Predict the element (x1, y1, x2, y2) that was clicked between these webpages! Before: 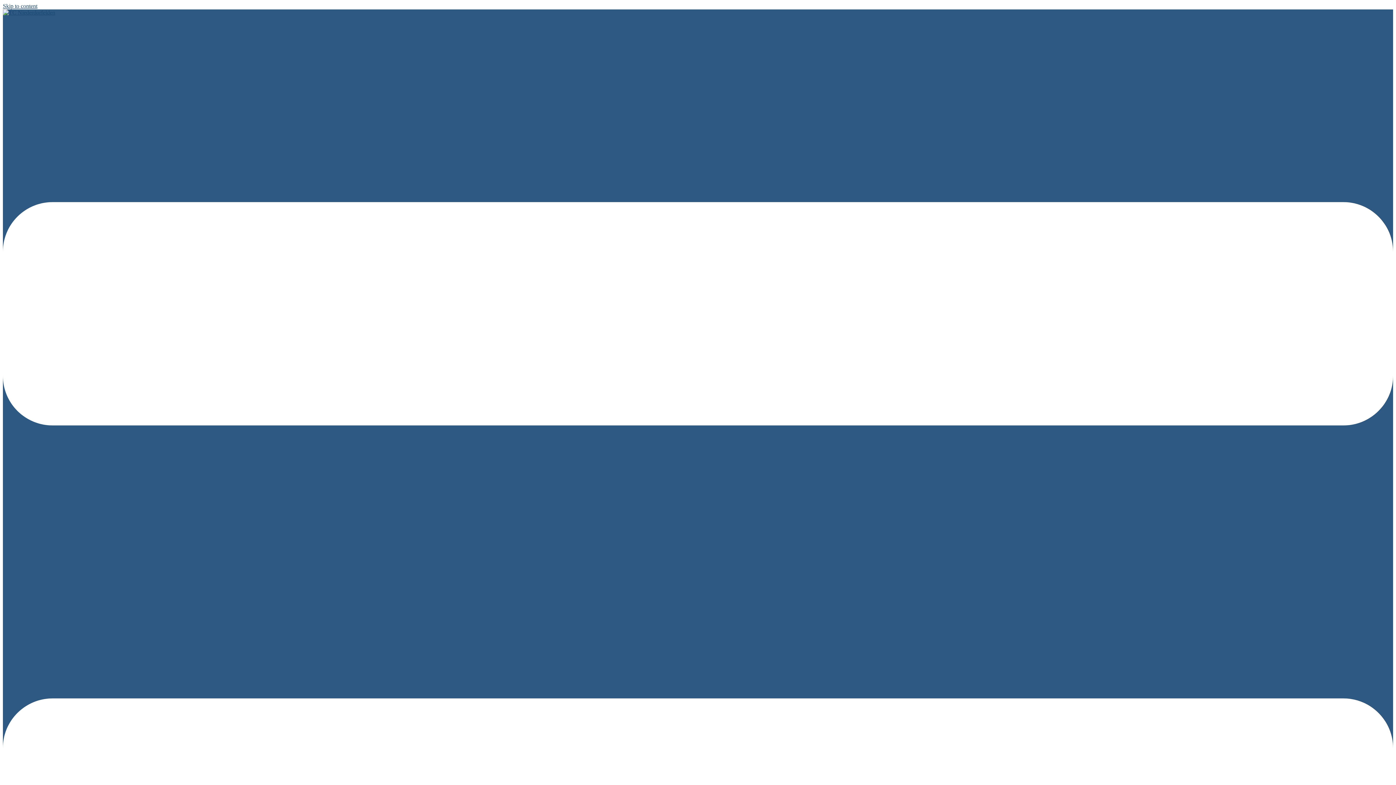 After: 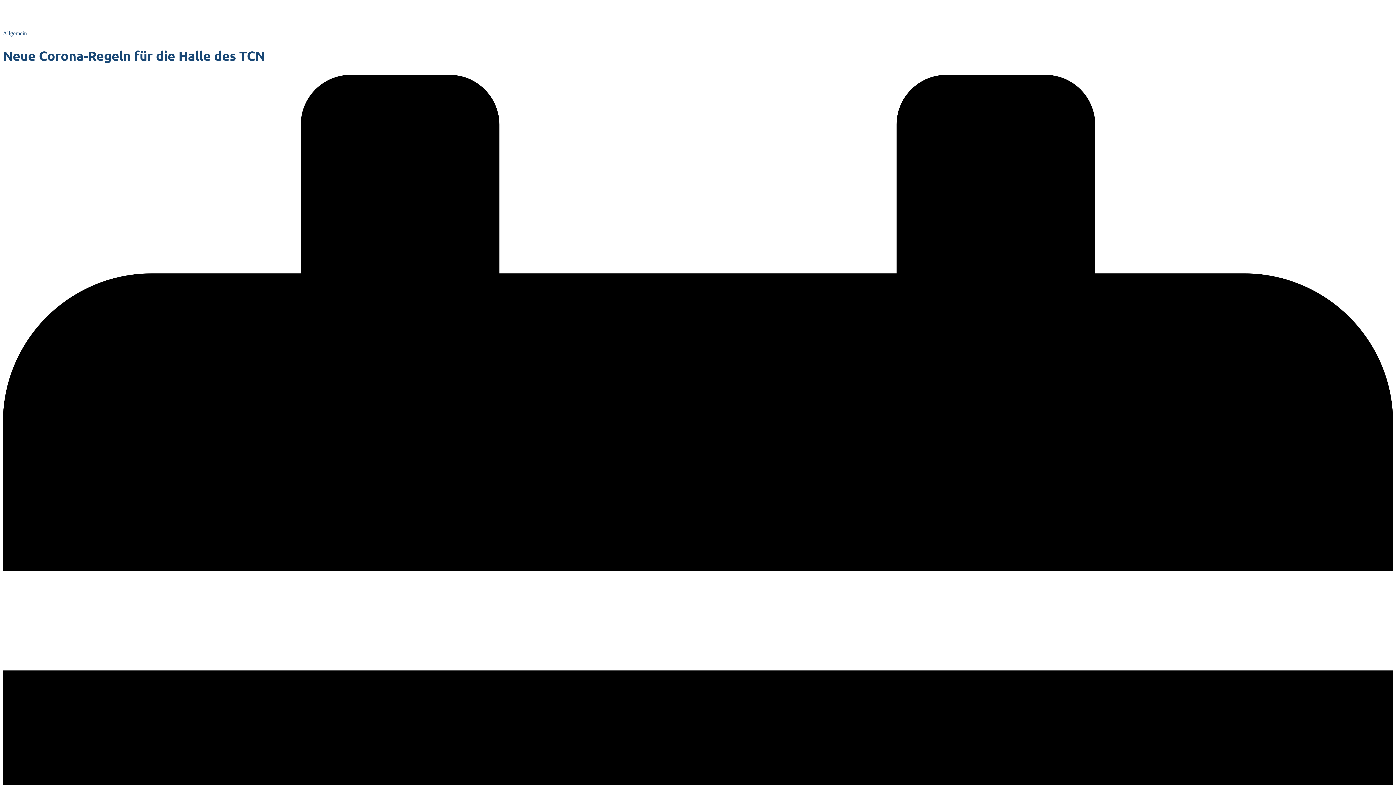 Action: label: Skip to content bbox: (2, 2, 37, 9)